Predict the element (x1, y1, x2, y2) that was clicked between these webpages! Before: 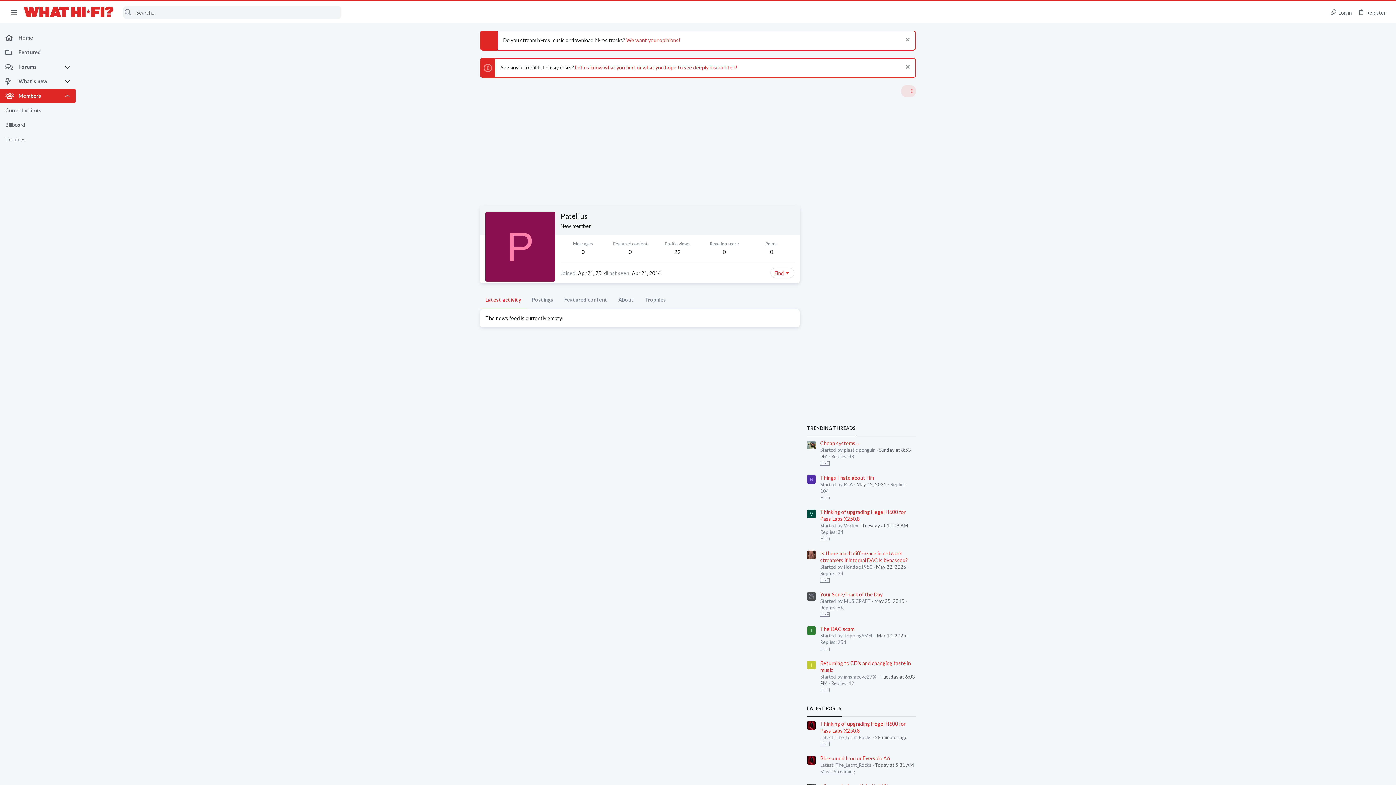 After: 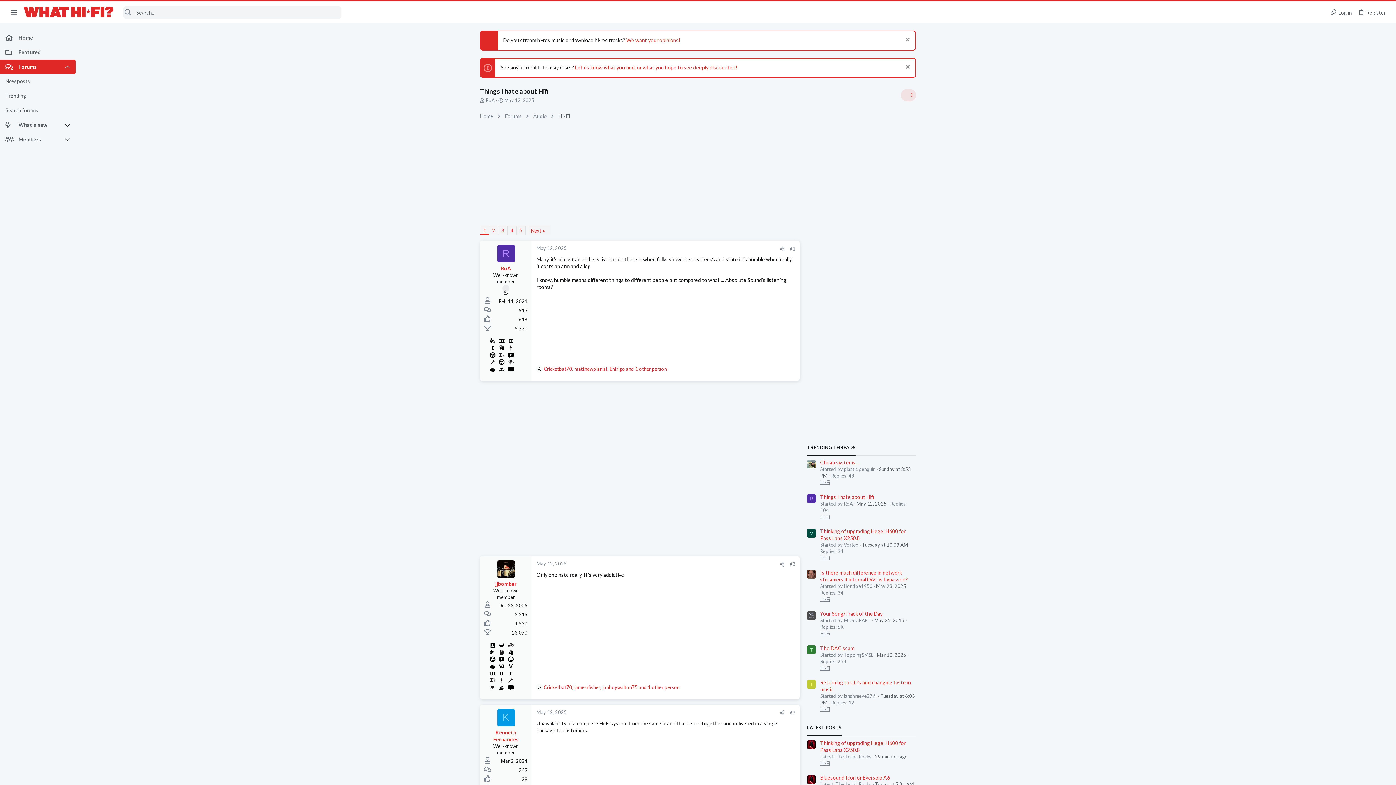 Action: bbox: (820, 474, 874, 481) label: Things I hate about Hifi